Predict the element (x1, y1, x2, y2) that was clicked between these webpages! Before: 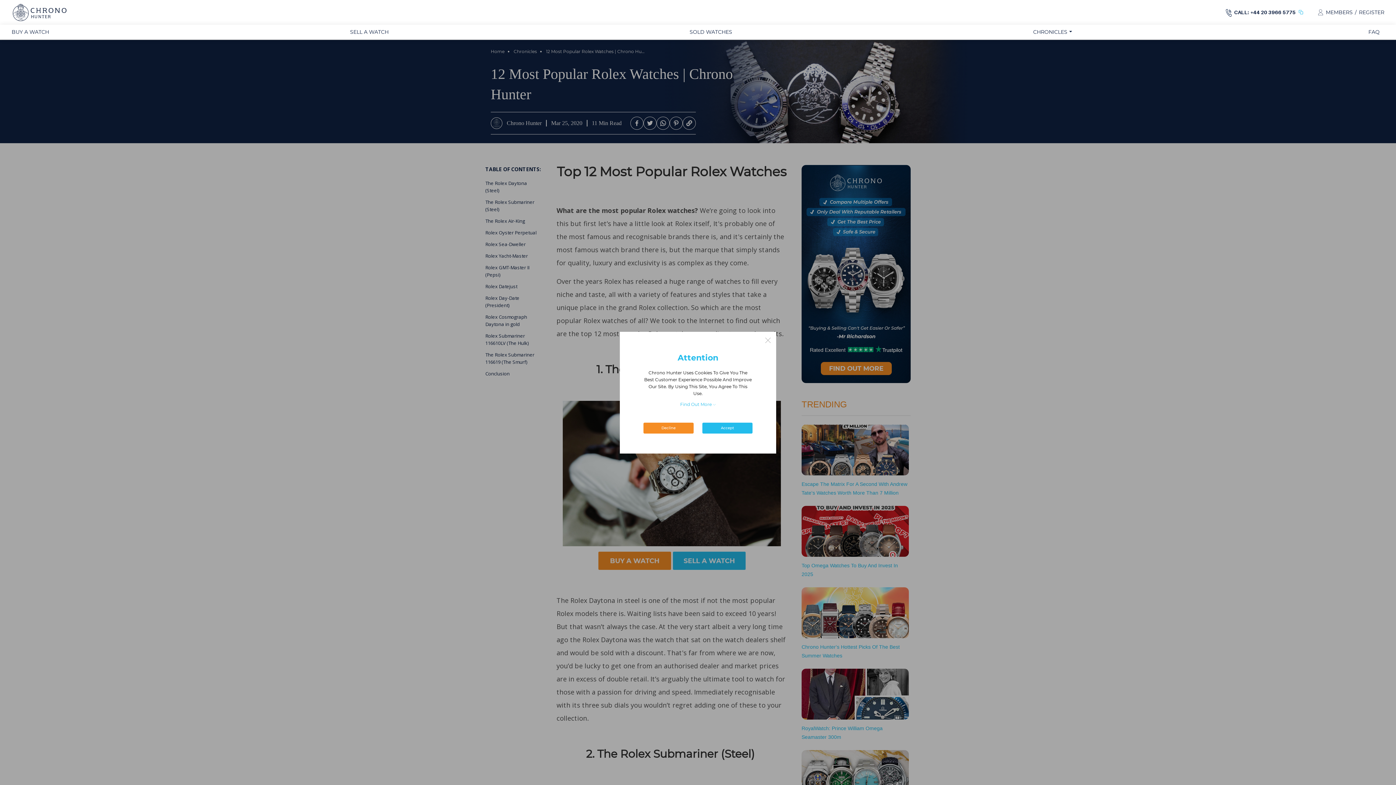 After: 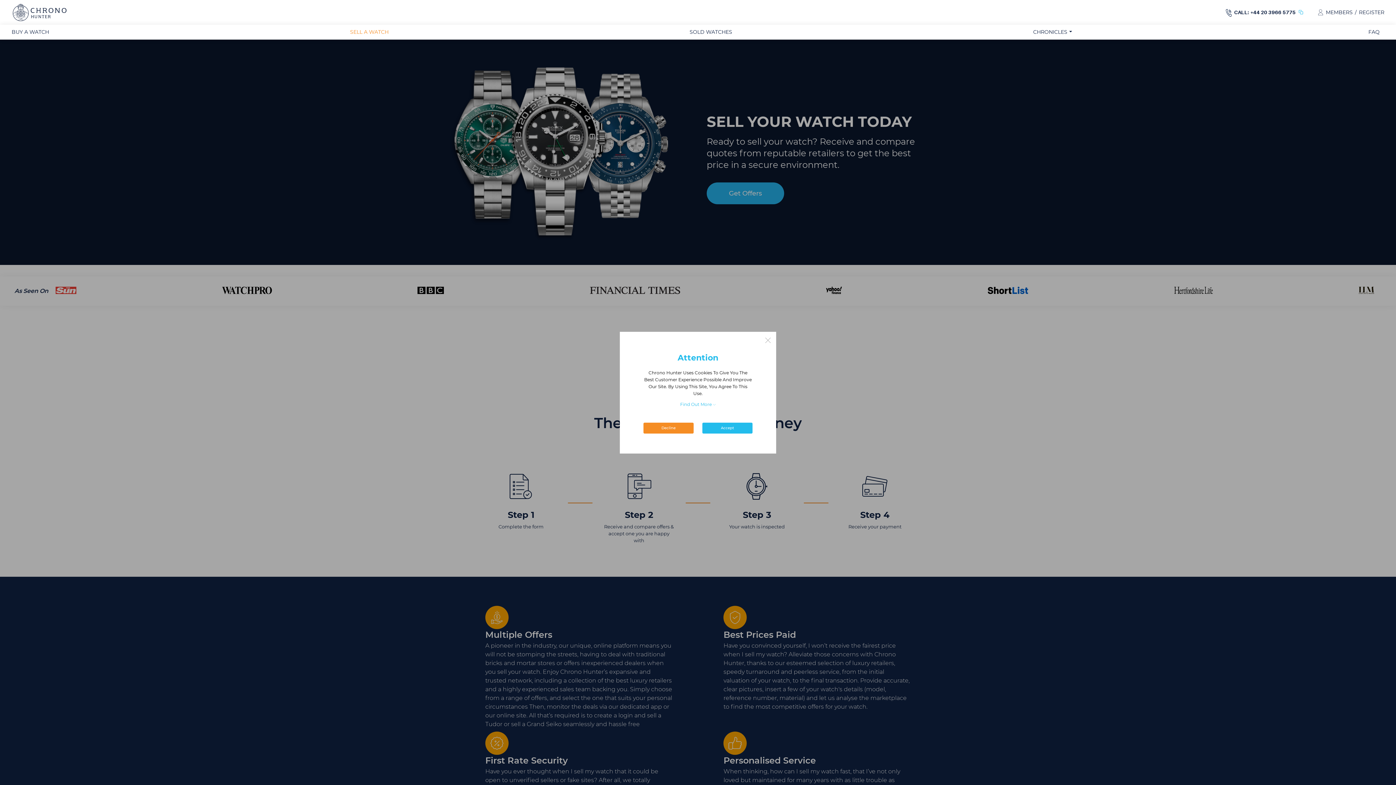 Action: bbox: (350, 34, 393, 40) label: SELL A WATCH